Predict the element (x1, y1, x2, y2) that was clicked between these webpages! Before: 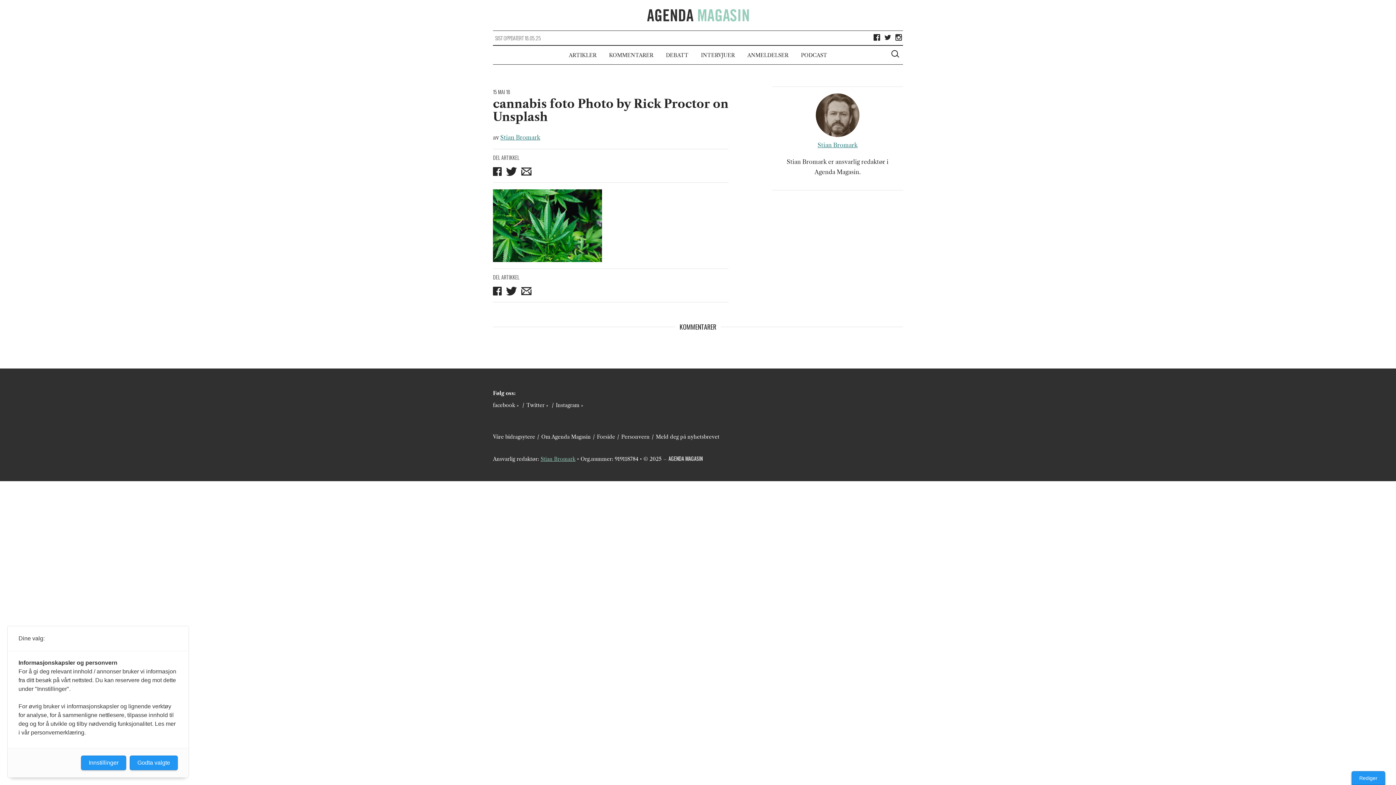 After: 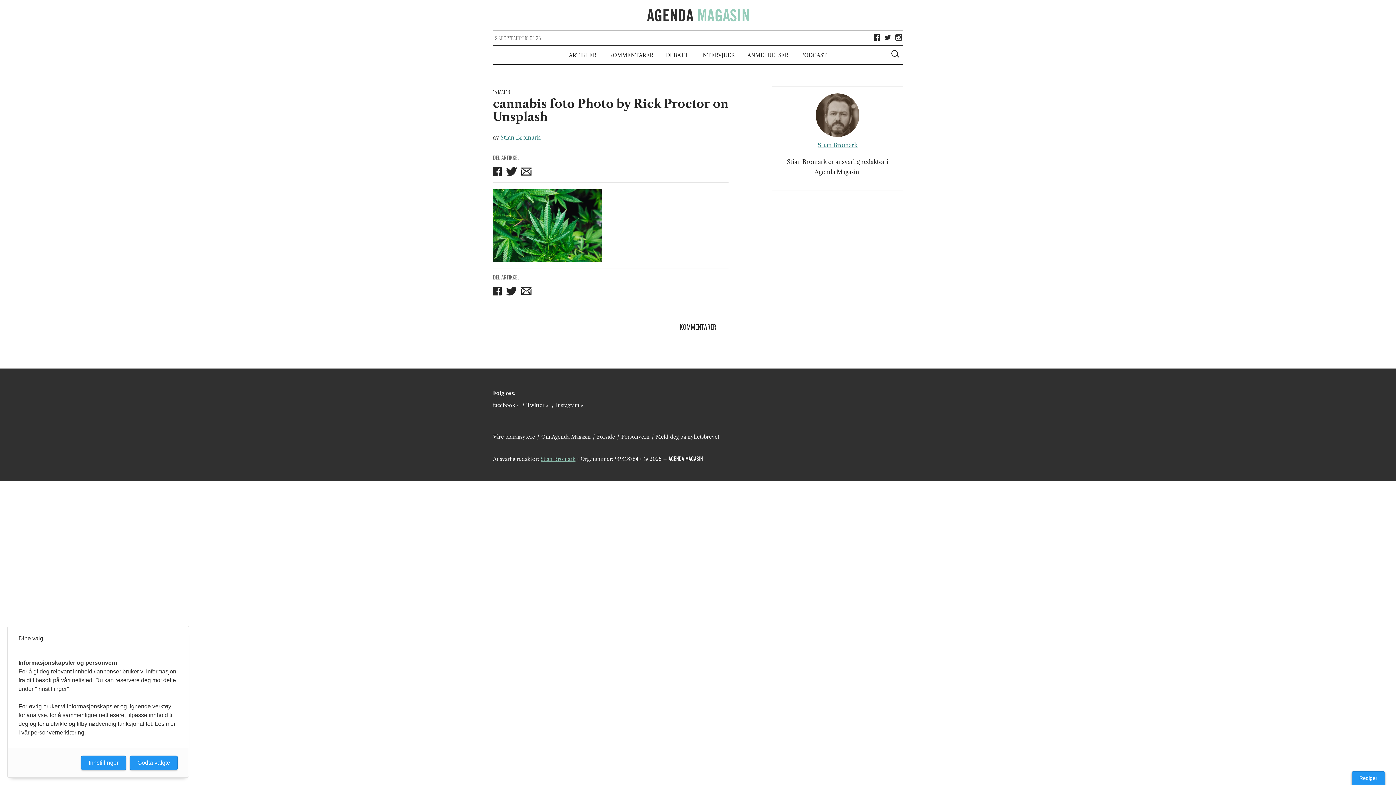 Action: bbox: (872, 33, 881, 41) label: Lik Agenda Magasin på Facebook